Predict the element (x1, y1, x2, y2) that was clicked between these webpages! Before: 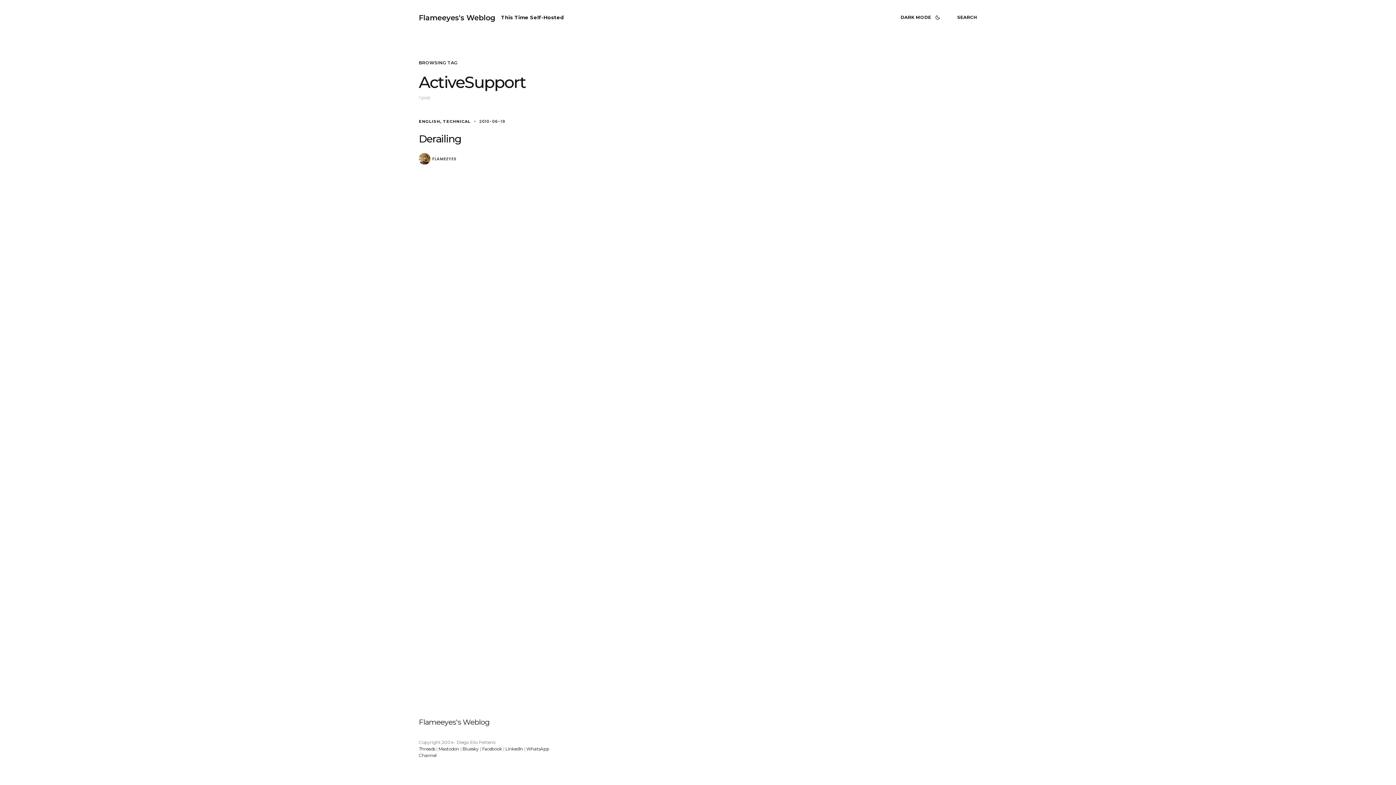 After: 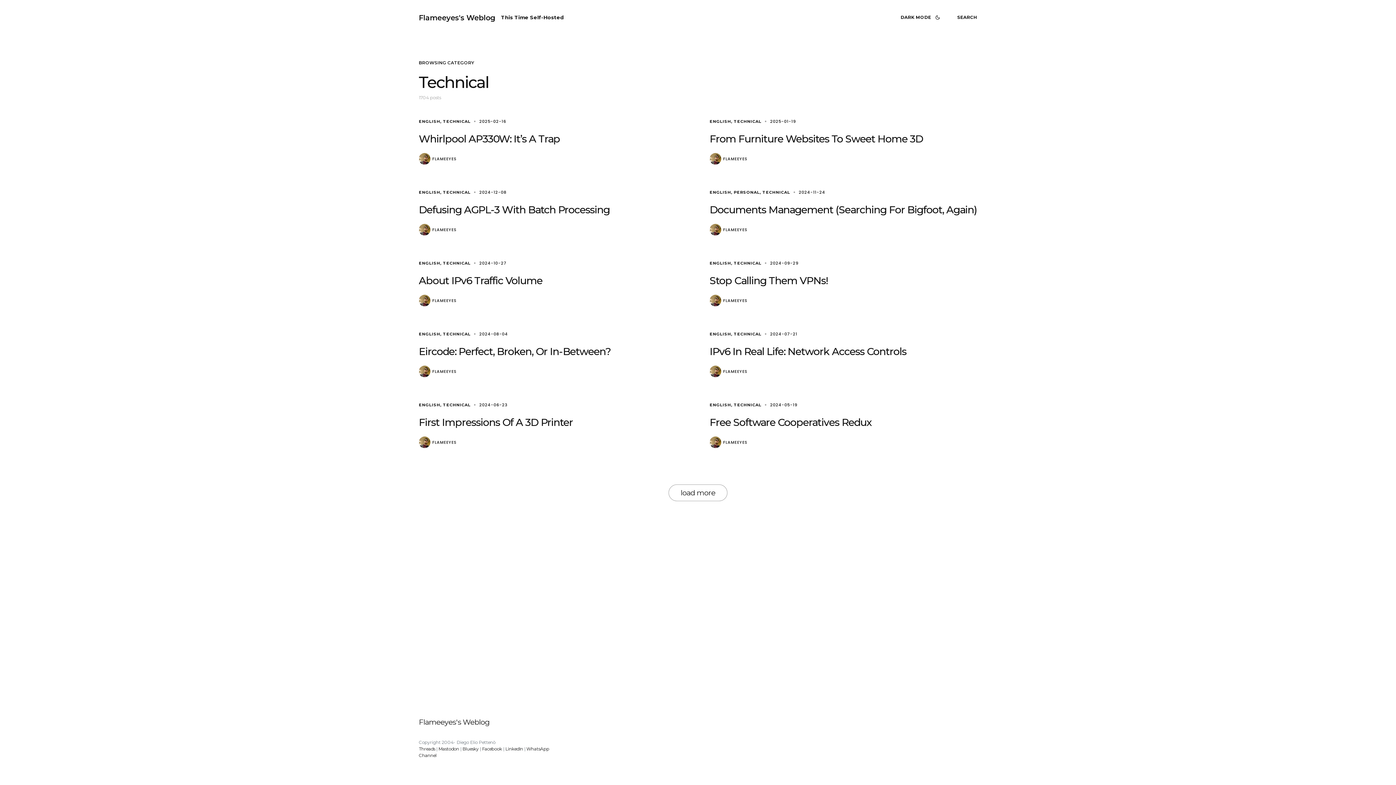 Action: label: TECHNICAL bbox: (442, 118, 470, 124)